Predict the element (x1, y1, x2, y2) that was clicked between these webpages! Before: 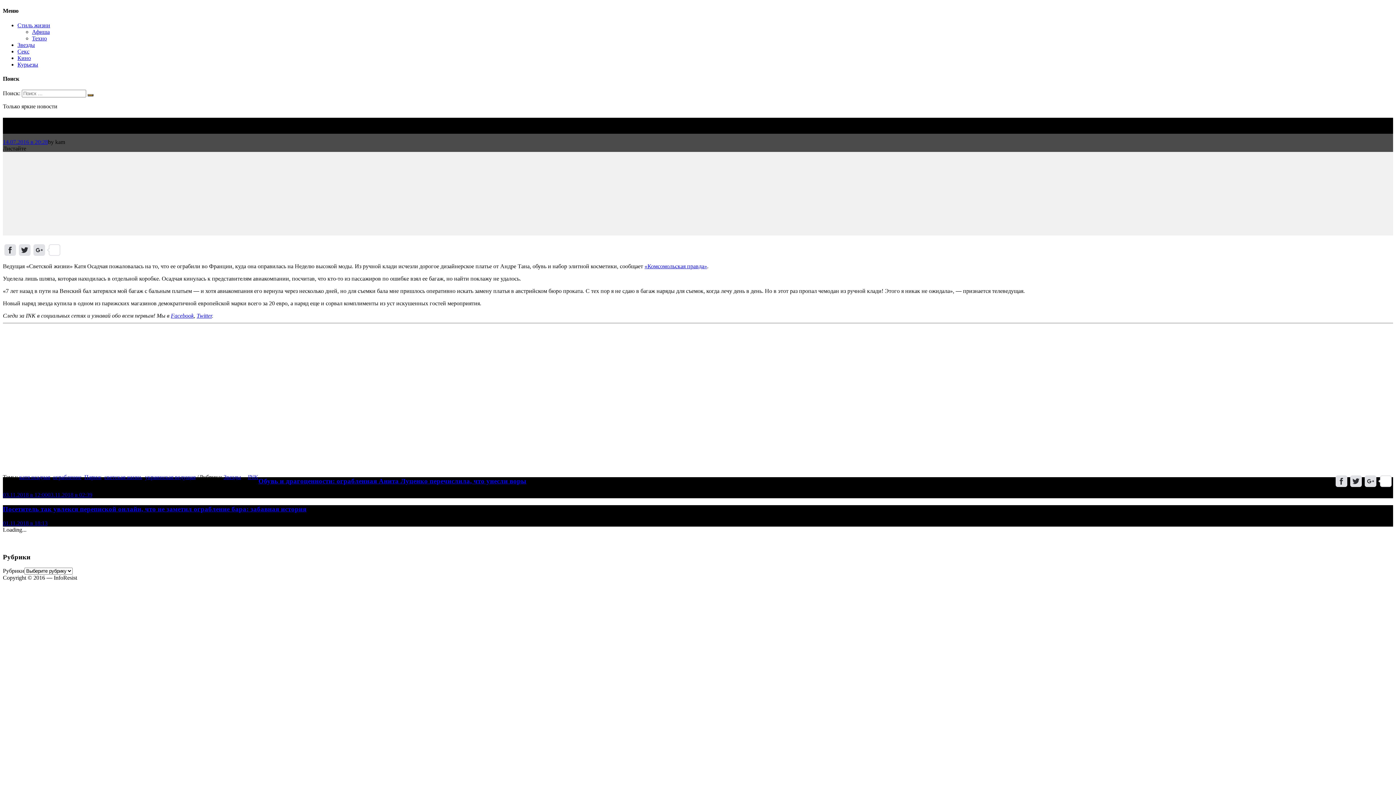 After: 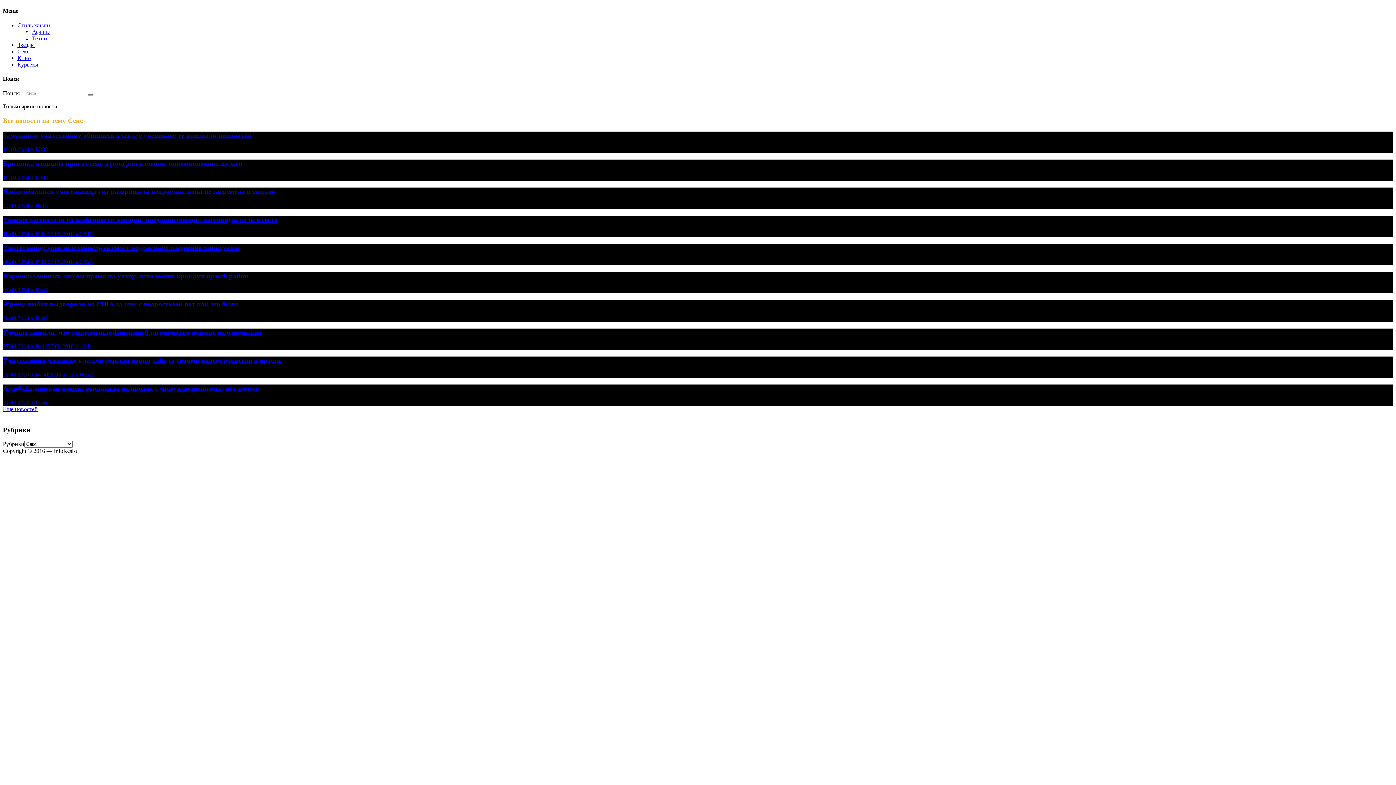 Action: label: Секс bbox: (17, 48, 29, 54)